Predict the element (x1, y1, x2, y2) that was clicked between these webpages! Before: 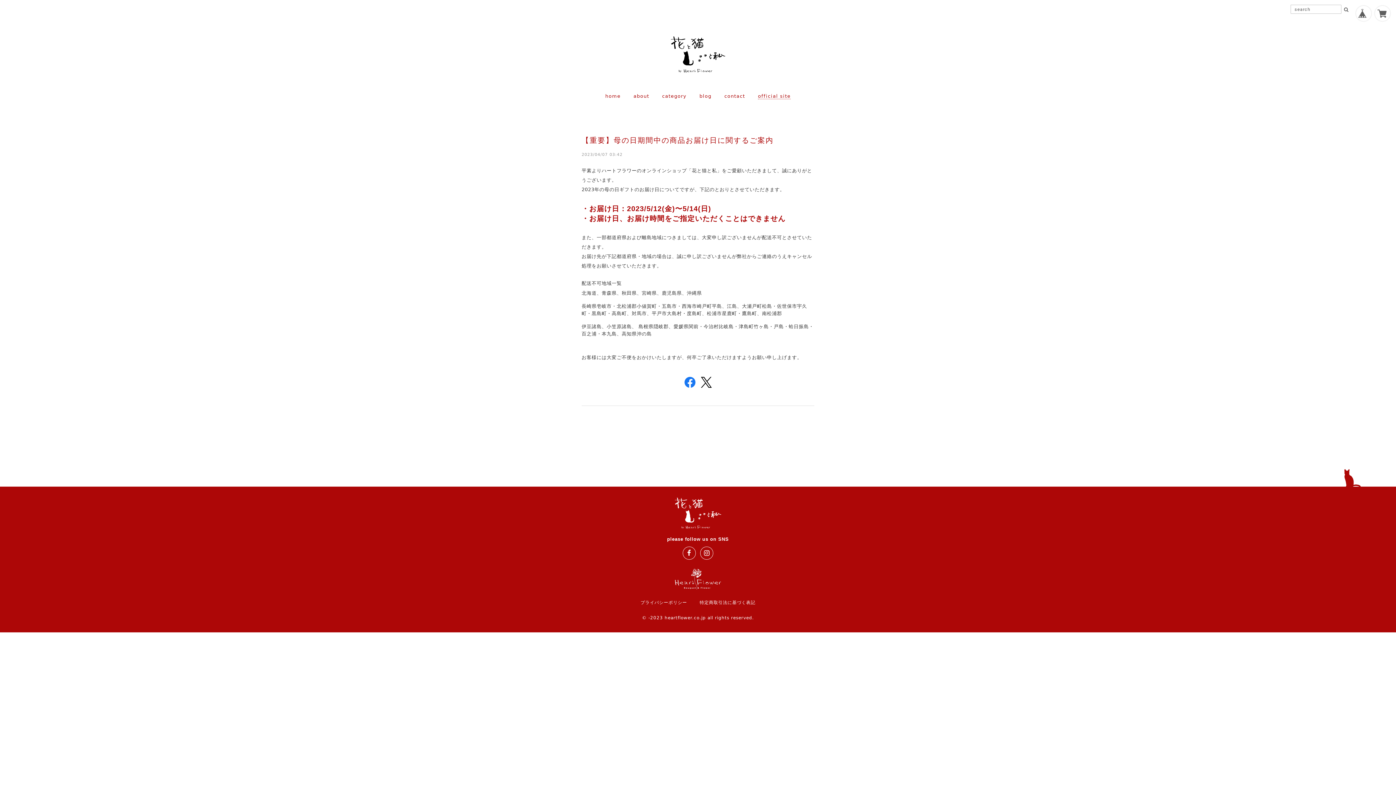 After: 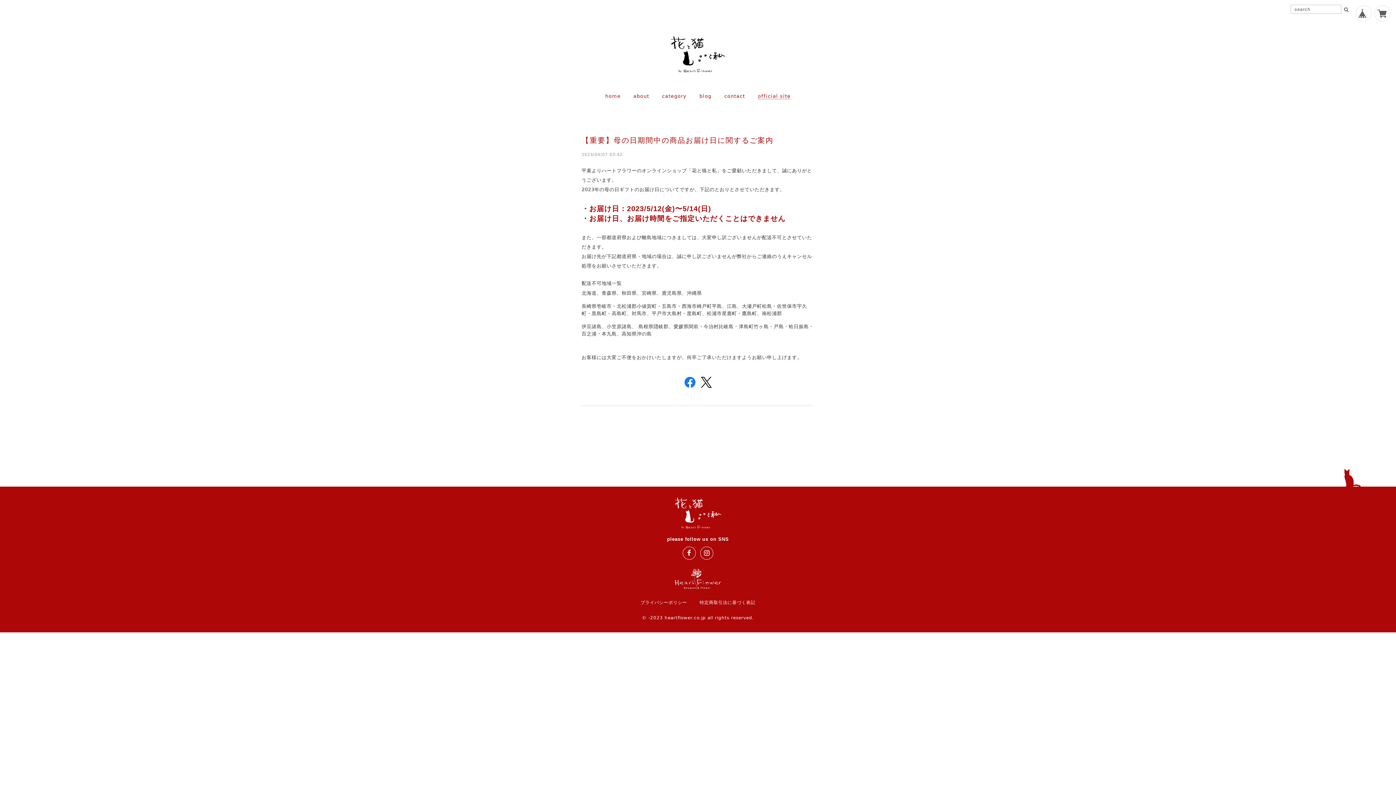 Action: bbox: (683, 547, 695, 559)